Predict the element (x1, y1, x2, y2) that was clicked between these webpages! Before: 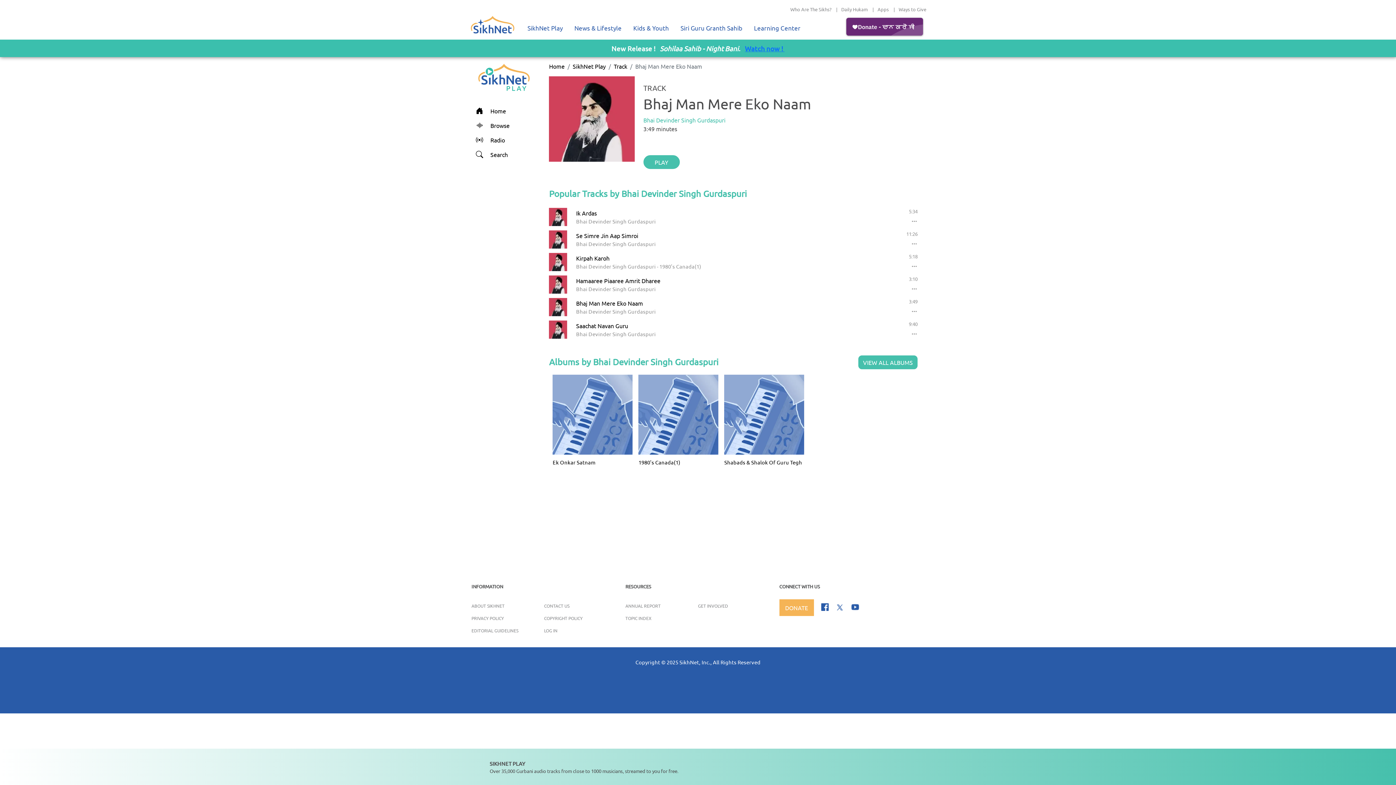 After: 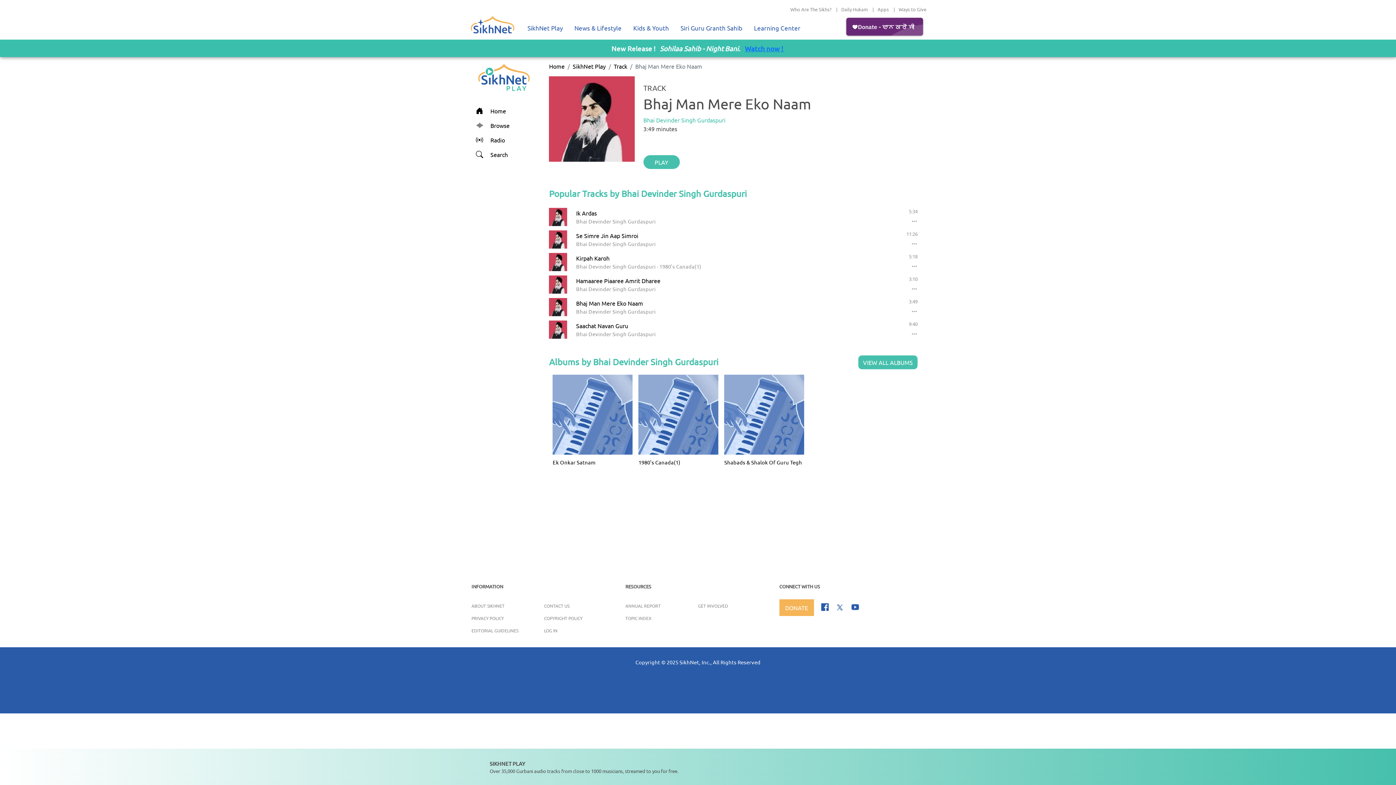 Action: label: GET INVOLVED bbox: (698, 603, 728, 609)